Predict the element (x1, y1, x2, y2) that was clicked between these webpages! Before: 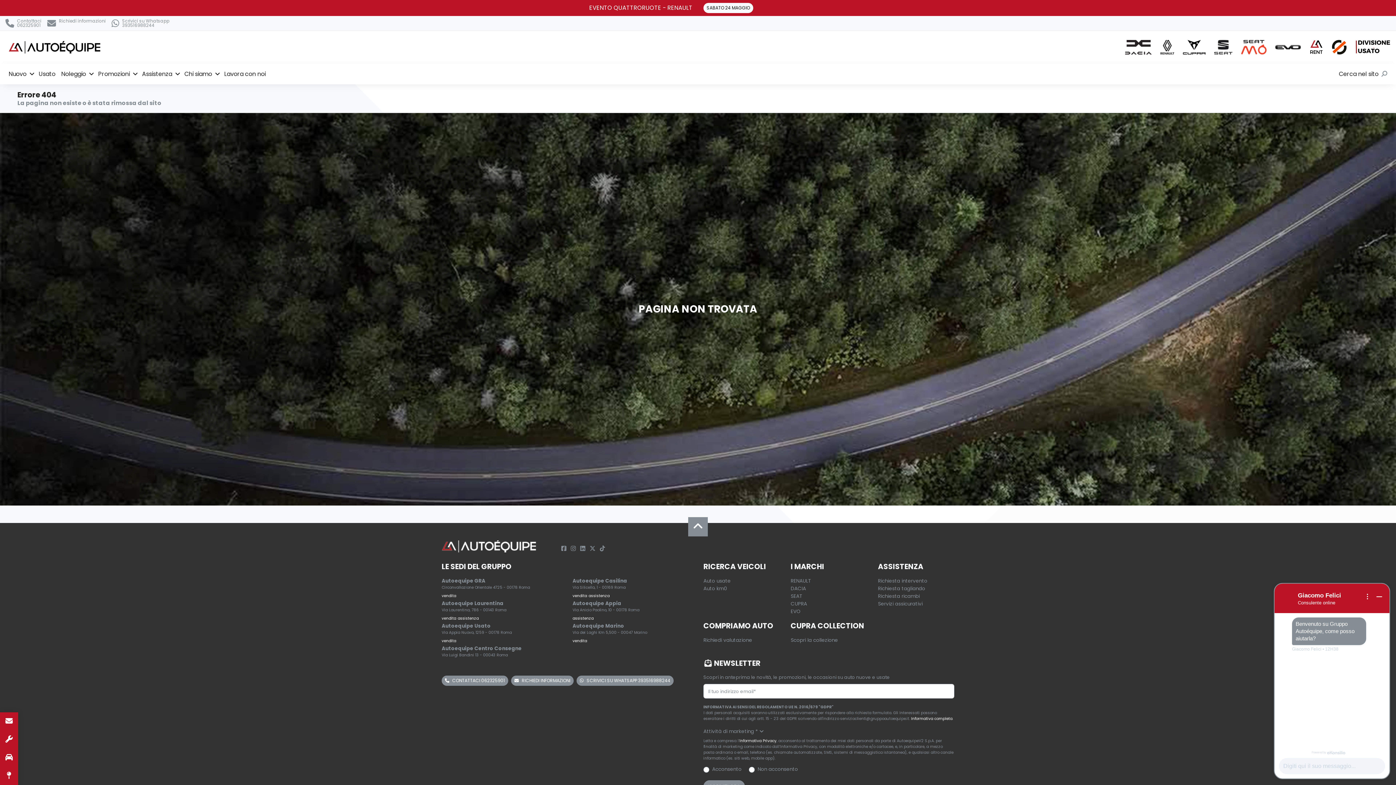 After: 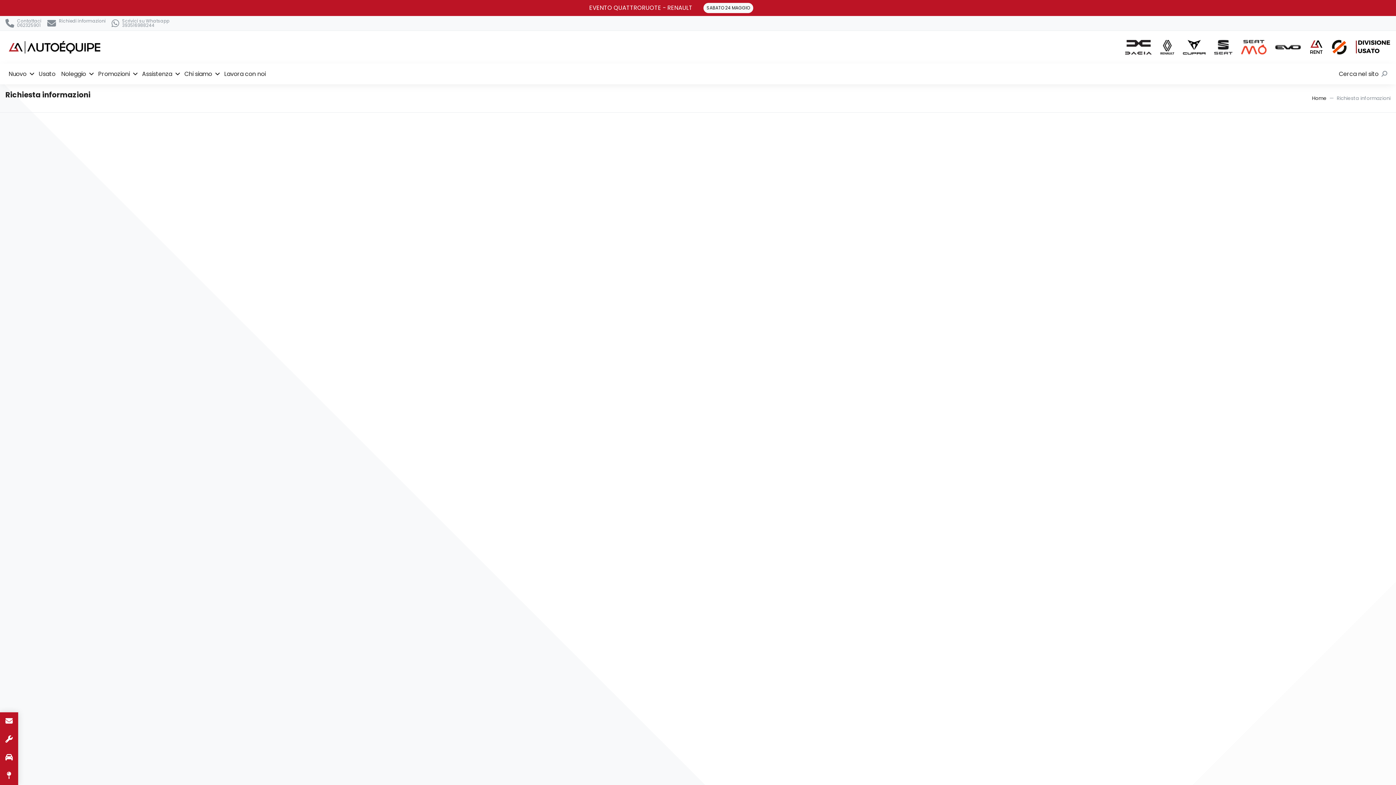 Action: bbox: (511, 676, 573, 686) label: RICHIEDI INFORMAZIONI